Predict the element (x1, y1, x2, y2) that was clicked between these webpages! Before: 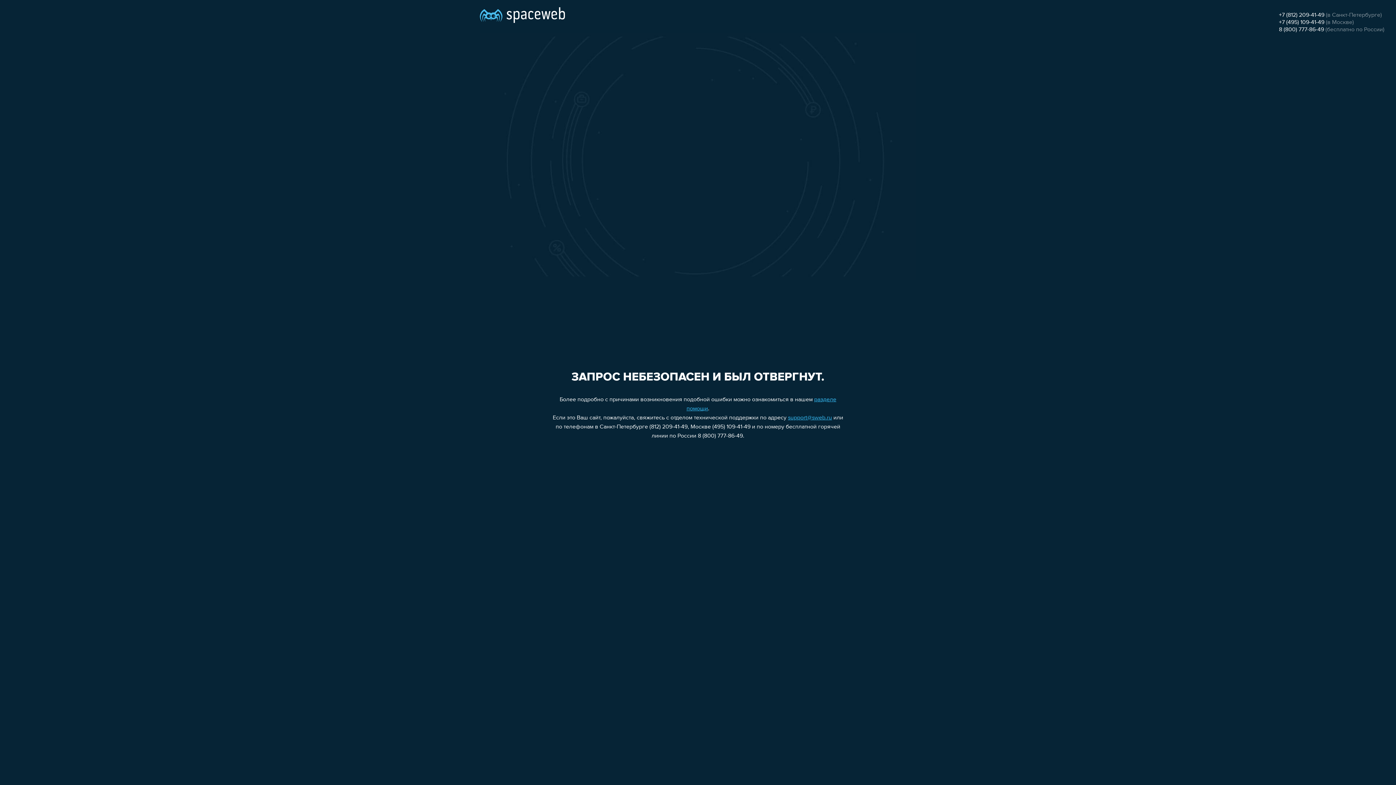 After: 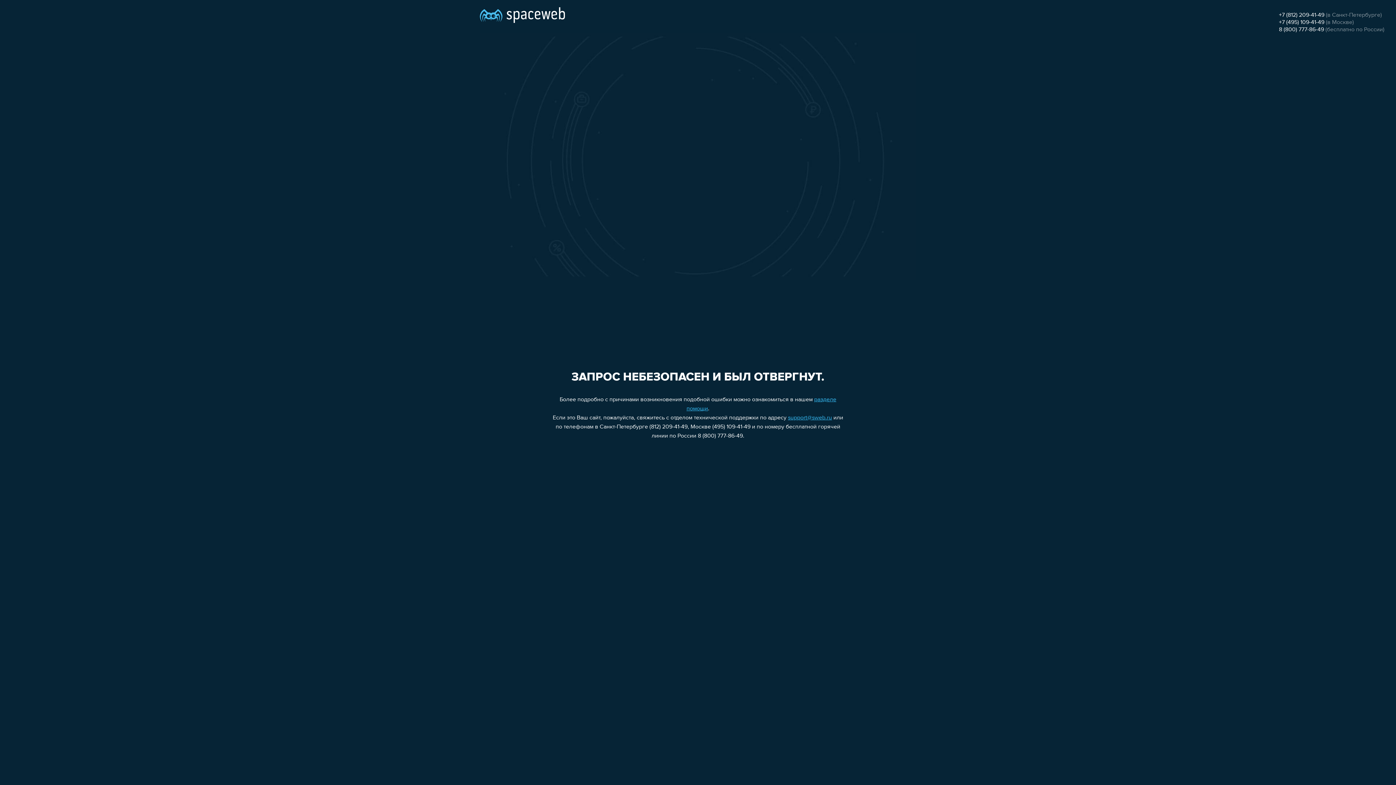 Action: bbox: (1279, 19, 1324, 25) label: +7 (495) 109-41-49